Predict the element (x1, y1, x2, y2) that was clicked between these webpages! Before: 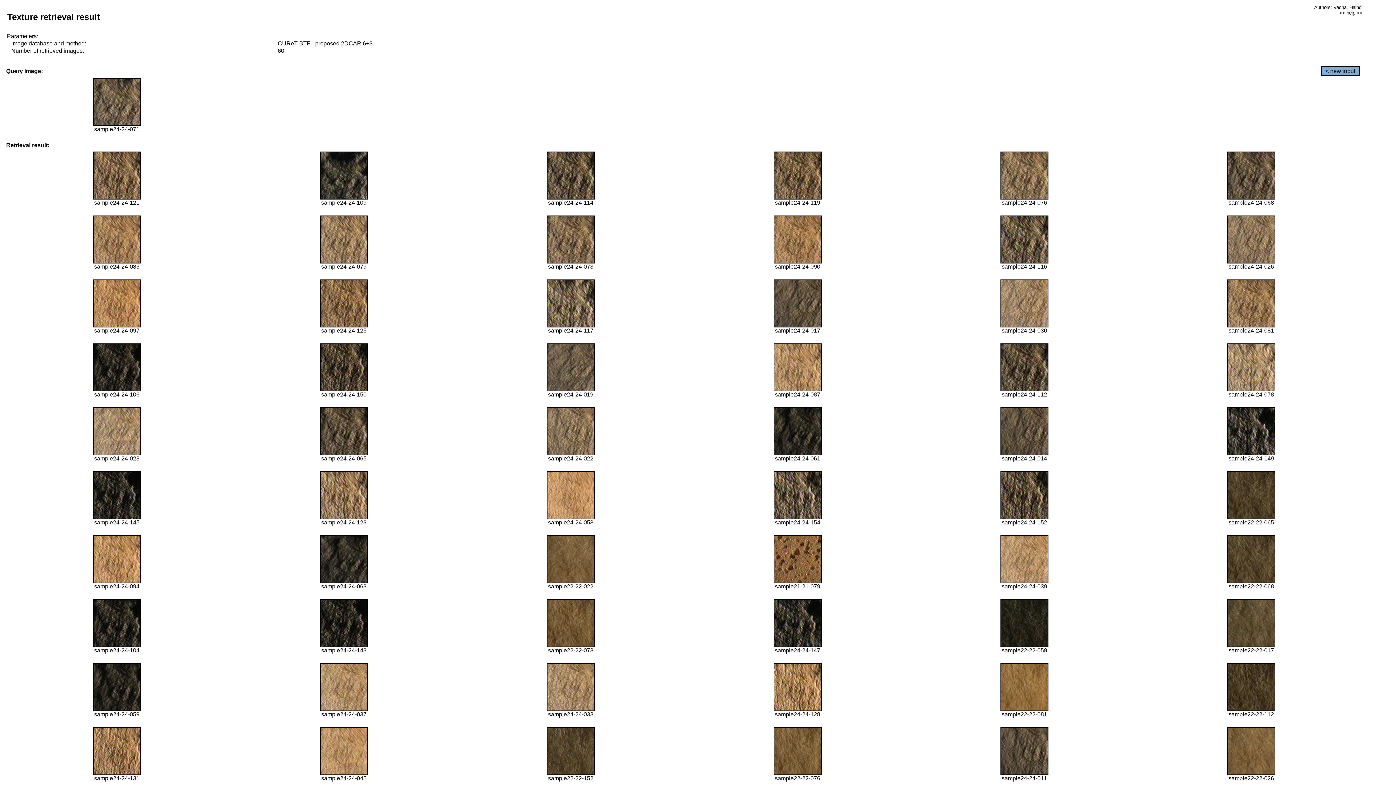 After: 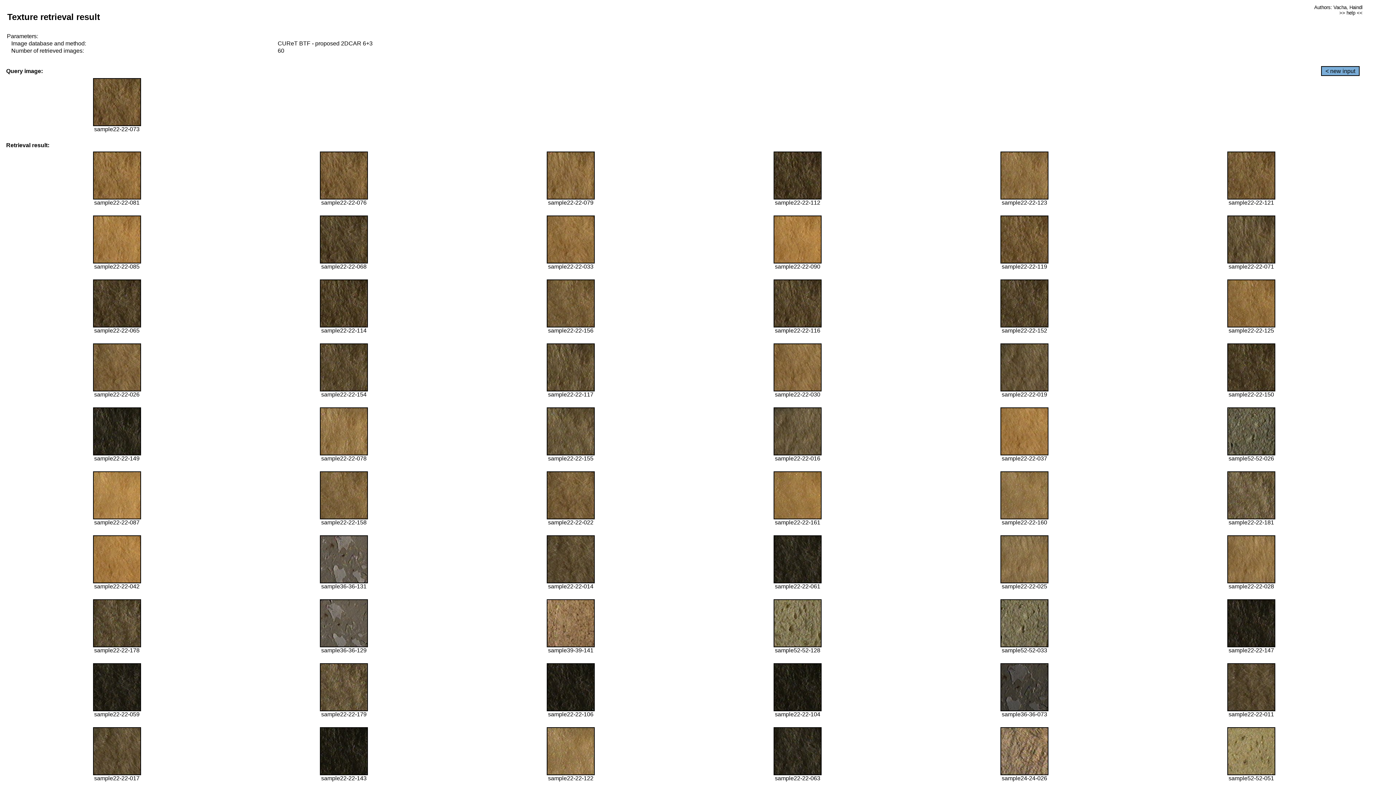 Action: bbox: (546, 642, 594, 648)